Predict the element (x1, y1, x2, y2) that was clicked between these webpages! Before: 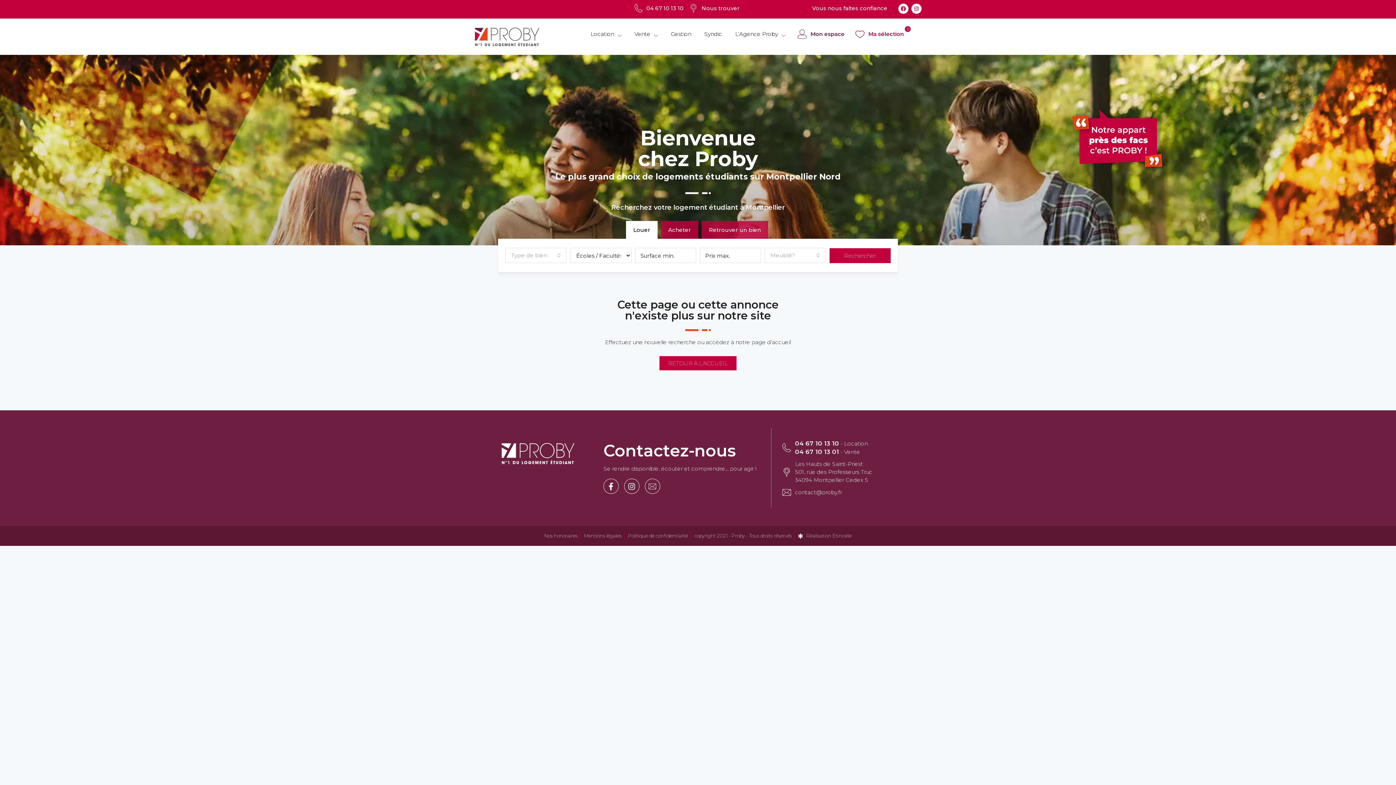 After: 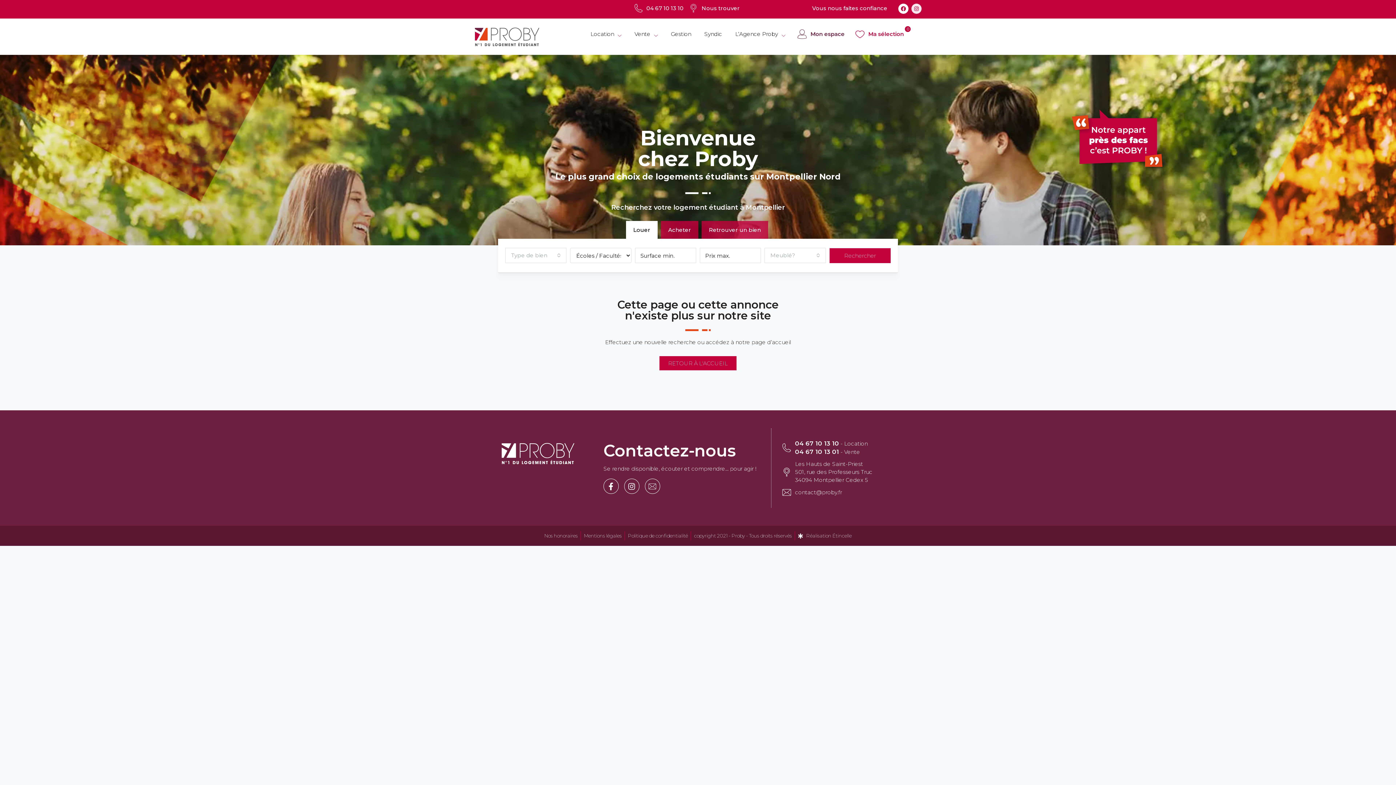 Action: label: Instagram bbox: (911, 3, 921, 13)